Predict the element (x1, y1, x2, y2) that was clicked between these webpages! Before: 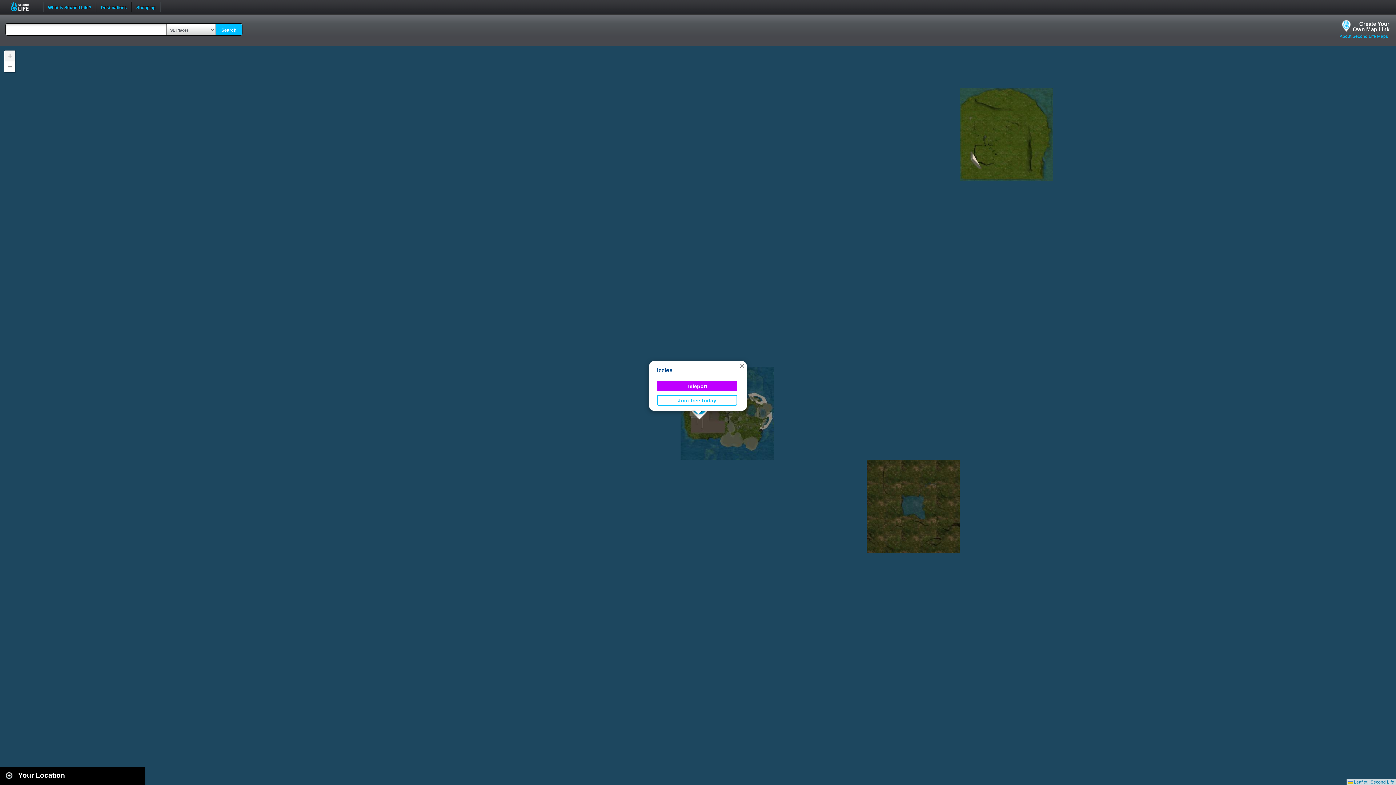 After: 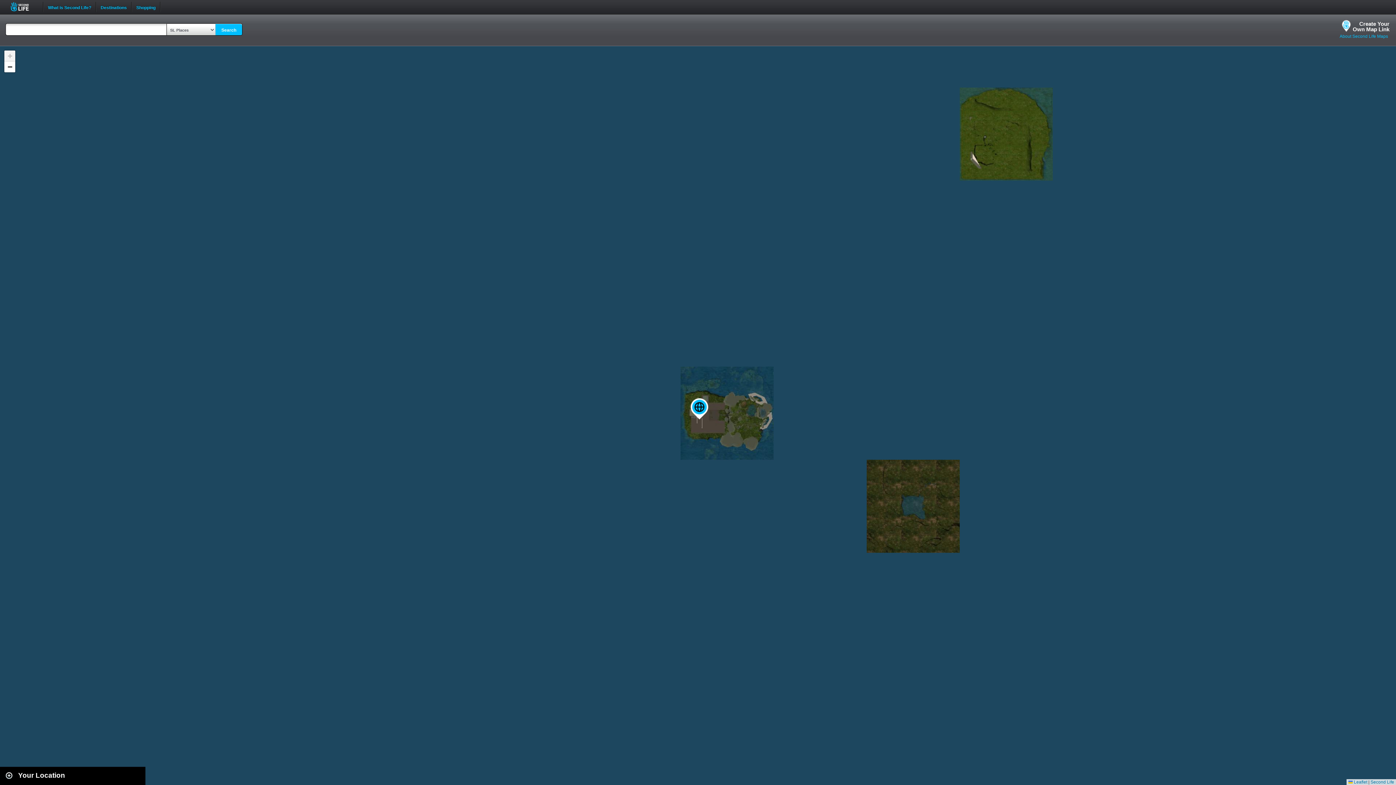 Action: label: Close popup bbox: (738, 361, 746, 370)